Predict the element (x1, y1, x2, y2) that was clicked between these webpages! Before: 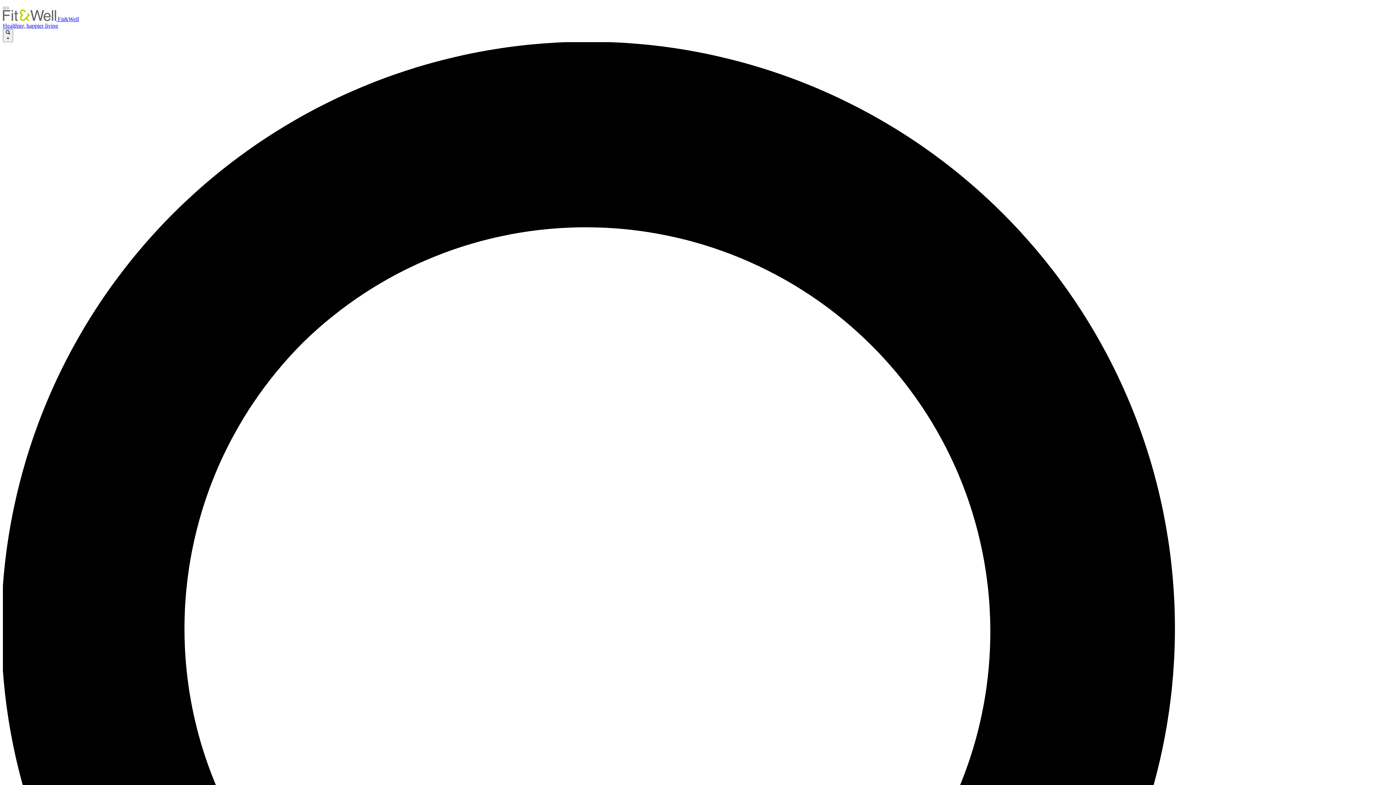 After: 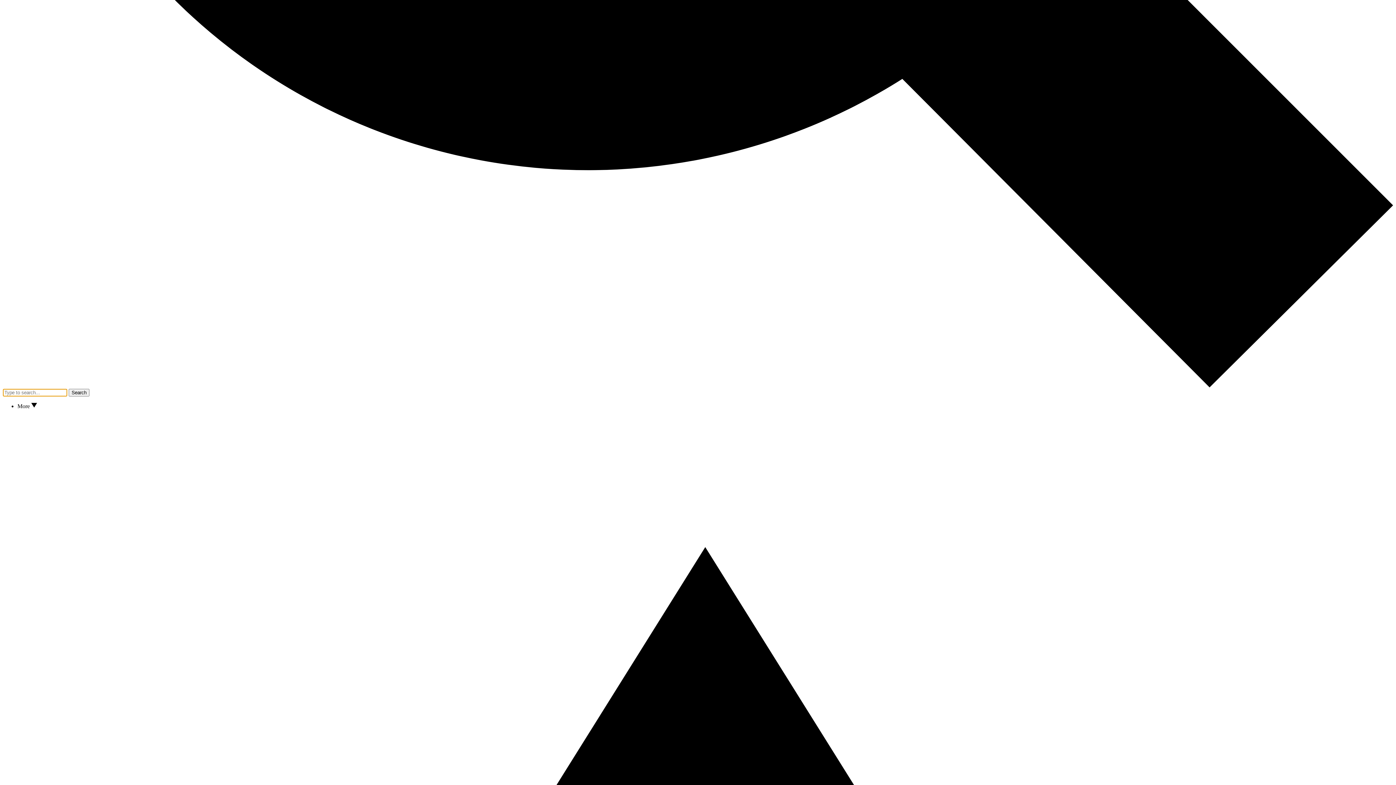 Action: bbox: (2, 6, 8, 9)